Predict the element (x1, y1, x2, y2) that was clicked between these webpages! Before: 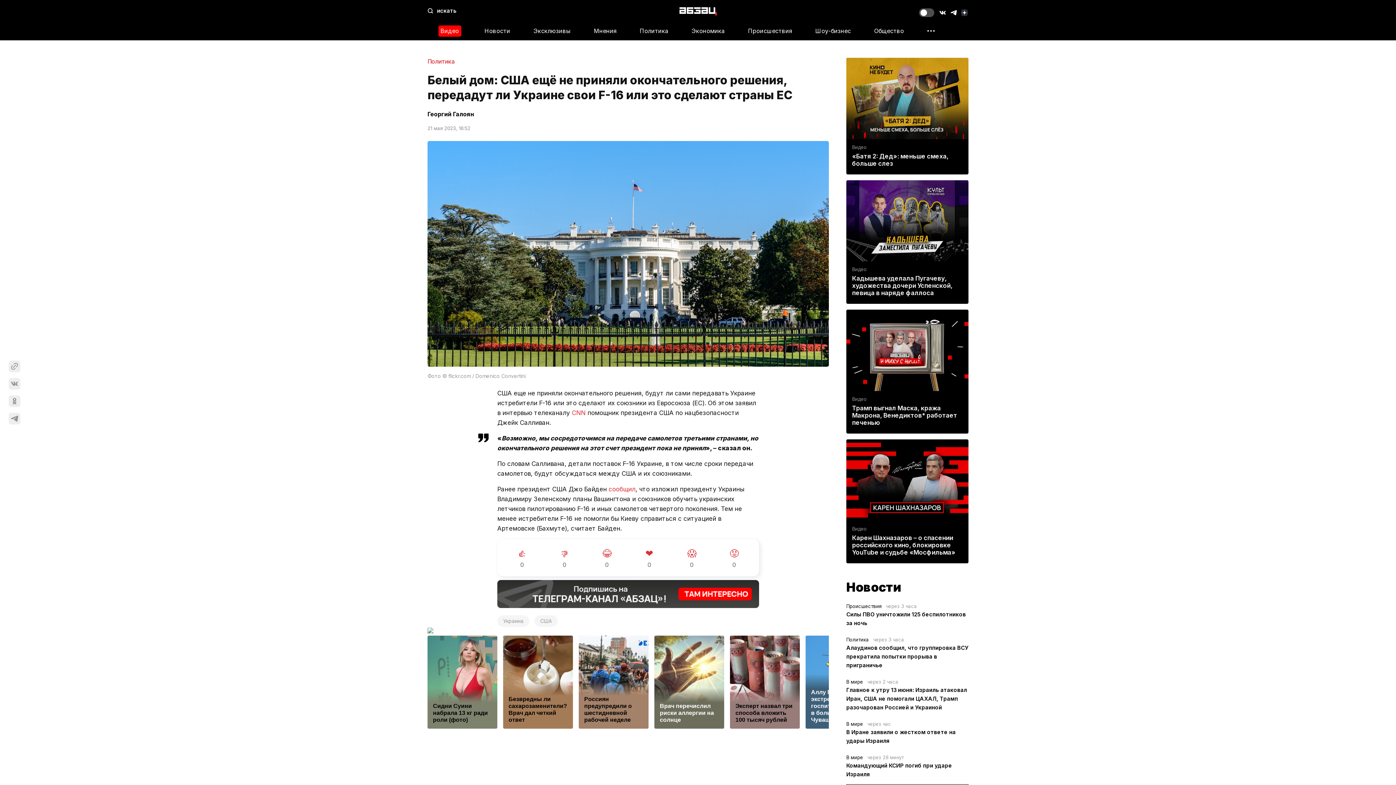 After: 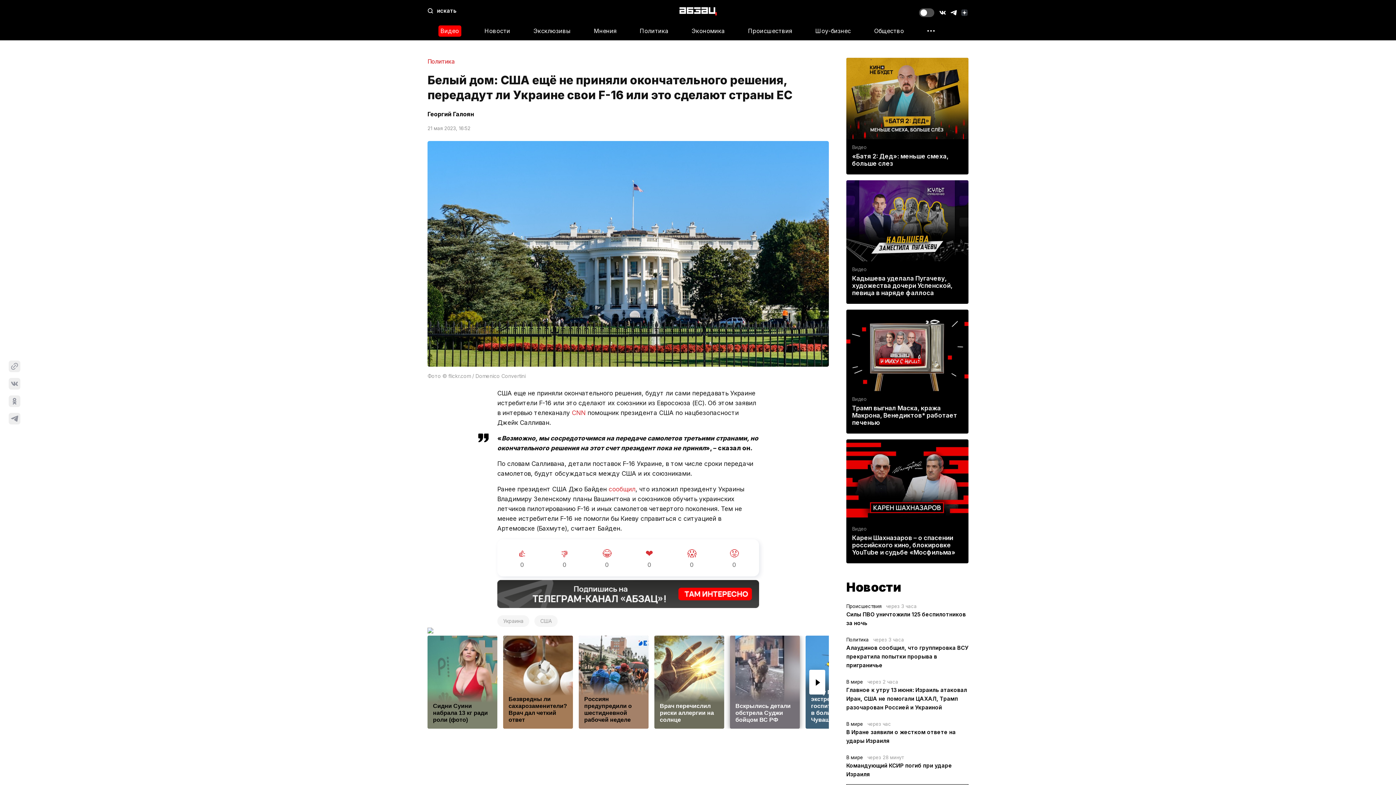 Action: bbox: (730, 635, 800, 729) label: Эксперт назвал три способа вложить 100 тысяч рублей